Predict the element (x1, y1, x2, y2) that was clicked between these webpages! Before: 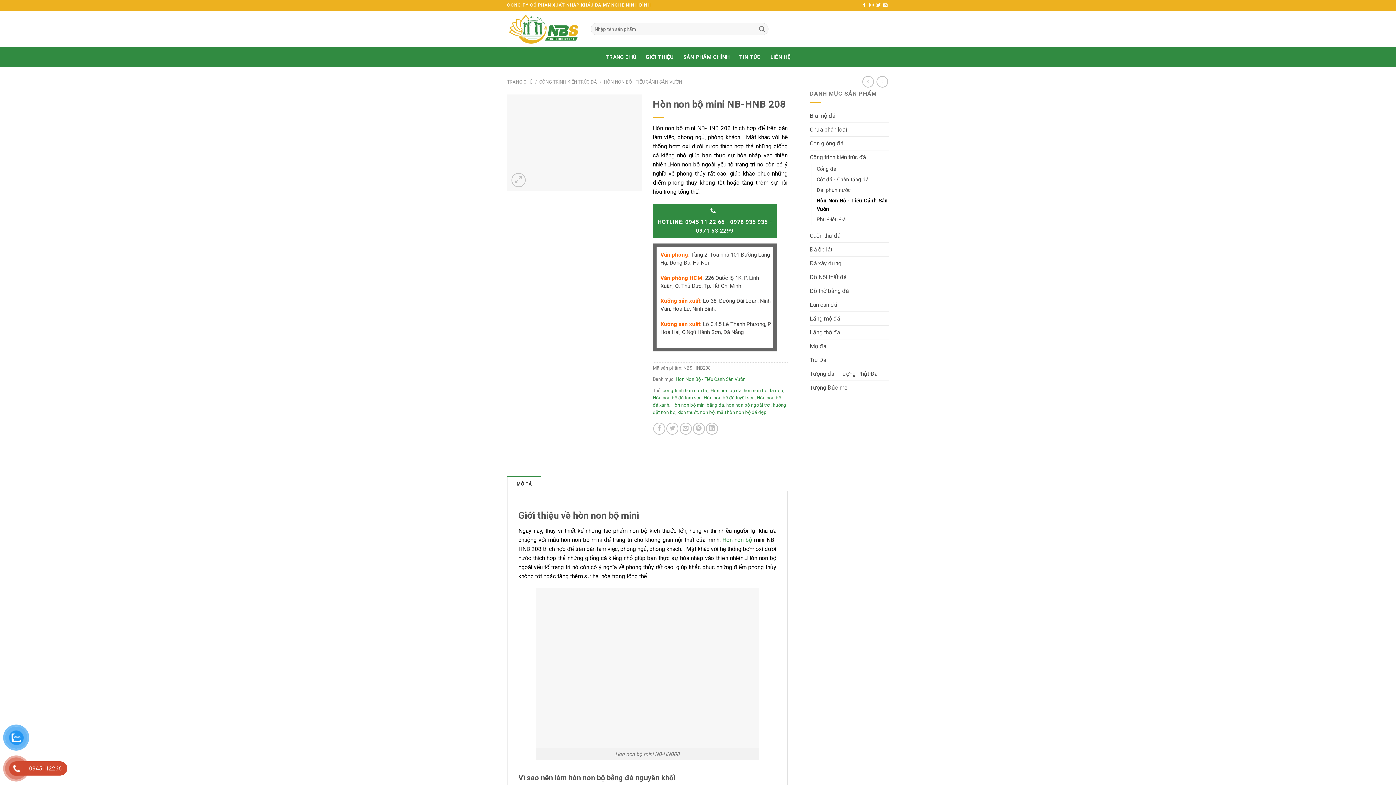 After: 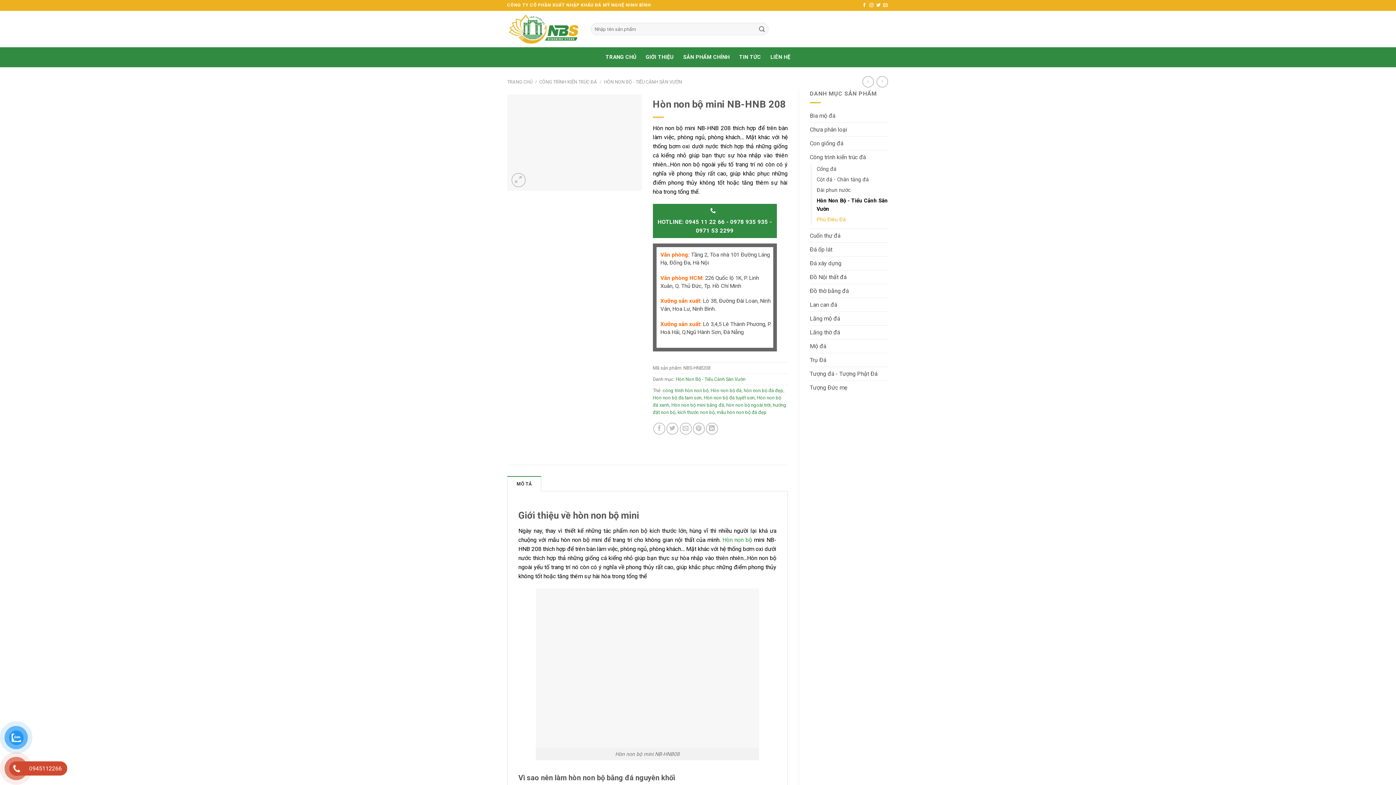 Action: label: Phù Điêu Đá bbox: (816, 214, 846, 224)